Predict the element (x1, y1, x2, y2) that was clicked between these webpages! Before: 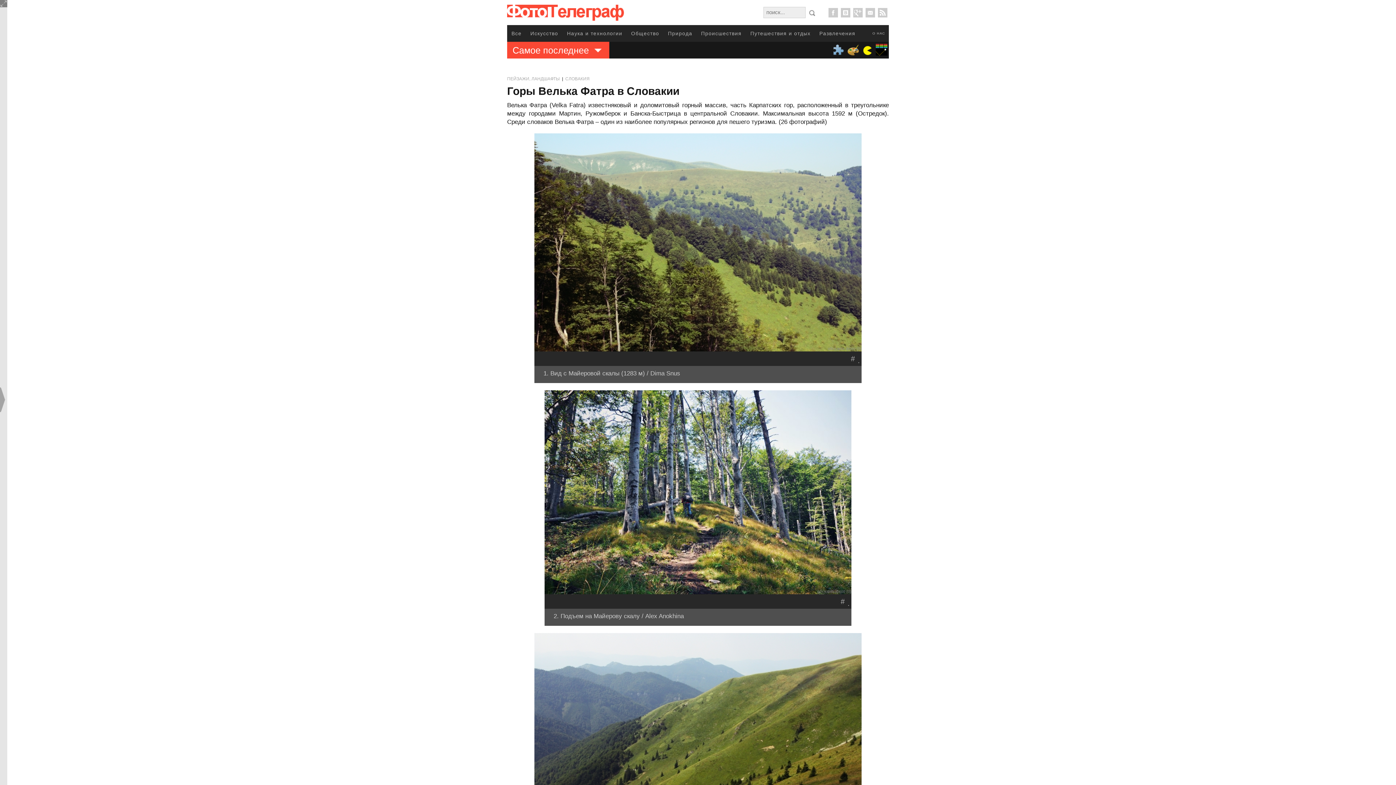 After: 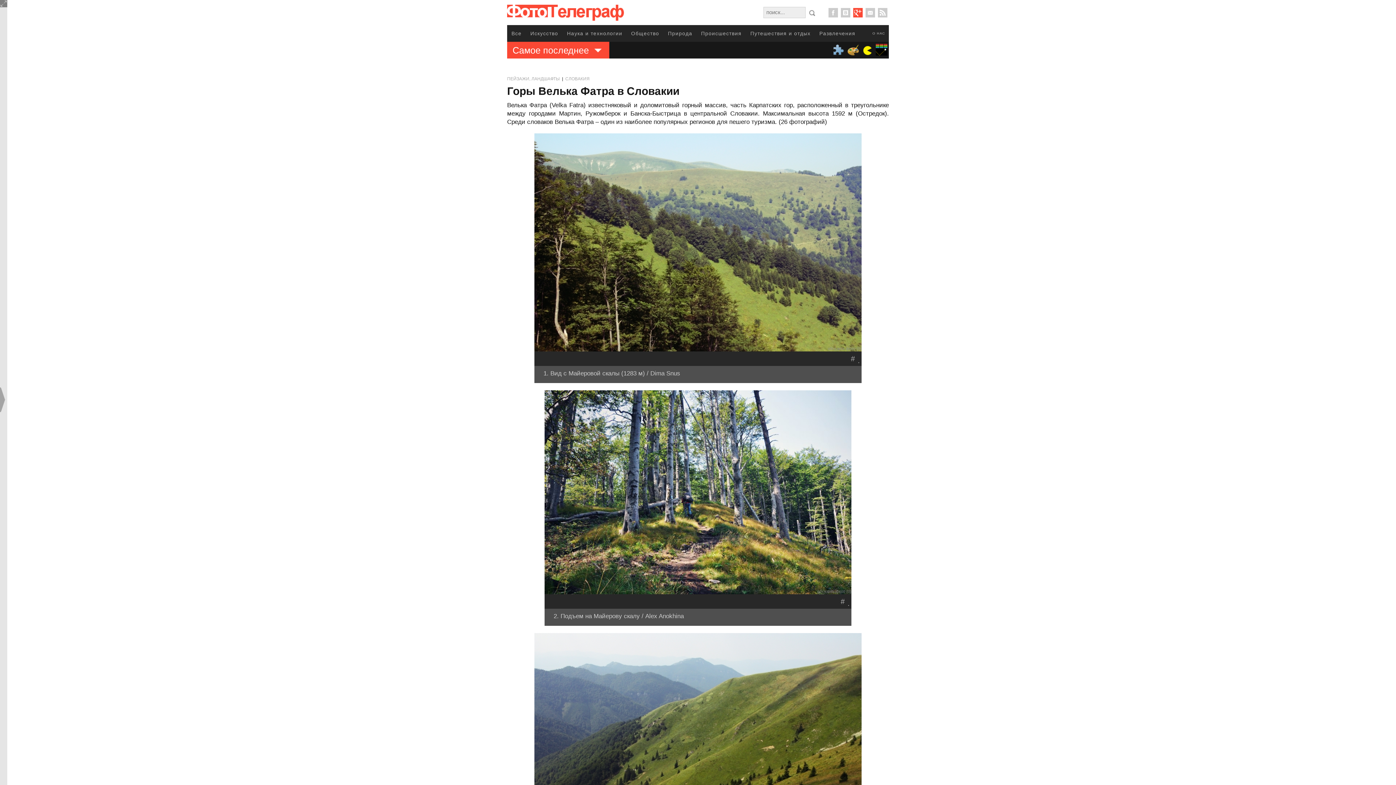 Action: bbox: (852, 6, 864, 18)